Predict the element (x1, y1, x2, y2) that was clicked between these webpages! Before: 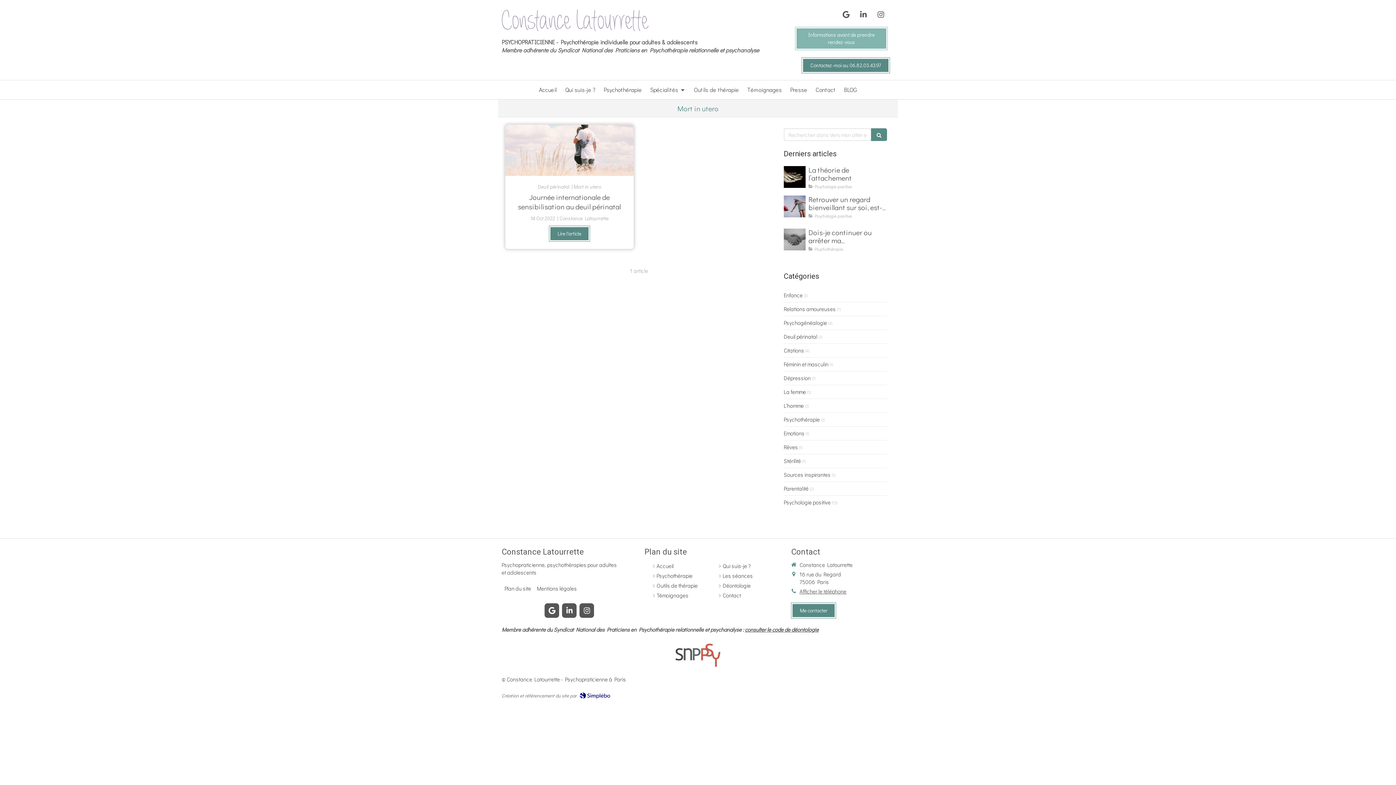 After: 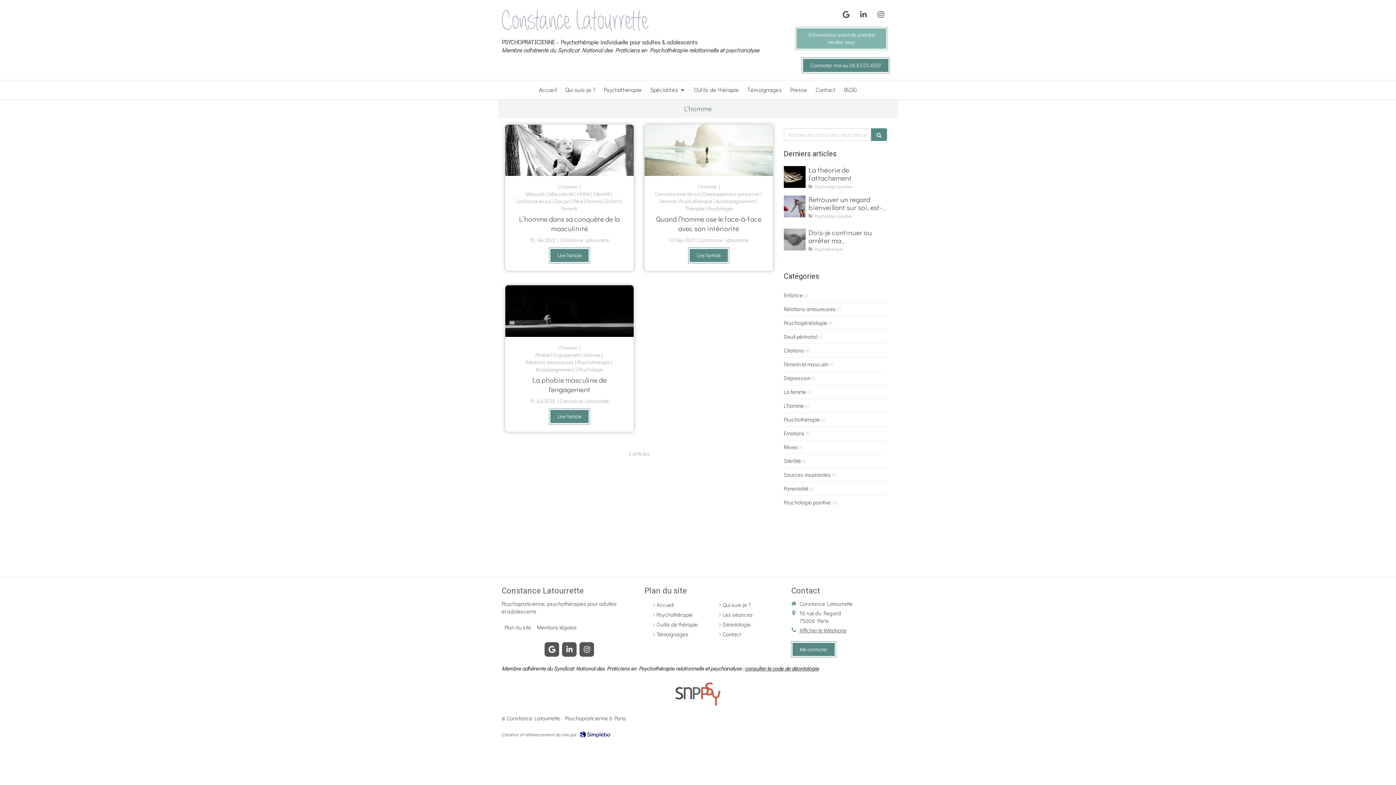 Action: bbox: (784, 402, 804, 409) label: L'homme